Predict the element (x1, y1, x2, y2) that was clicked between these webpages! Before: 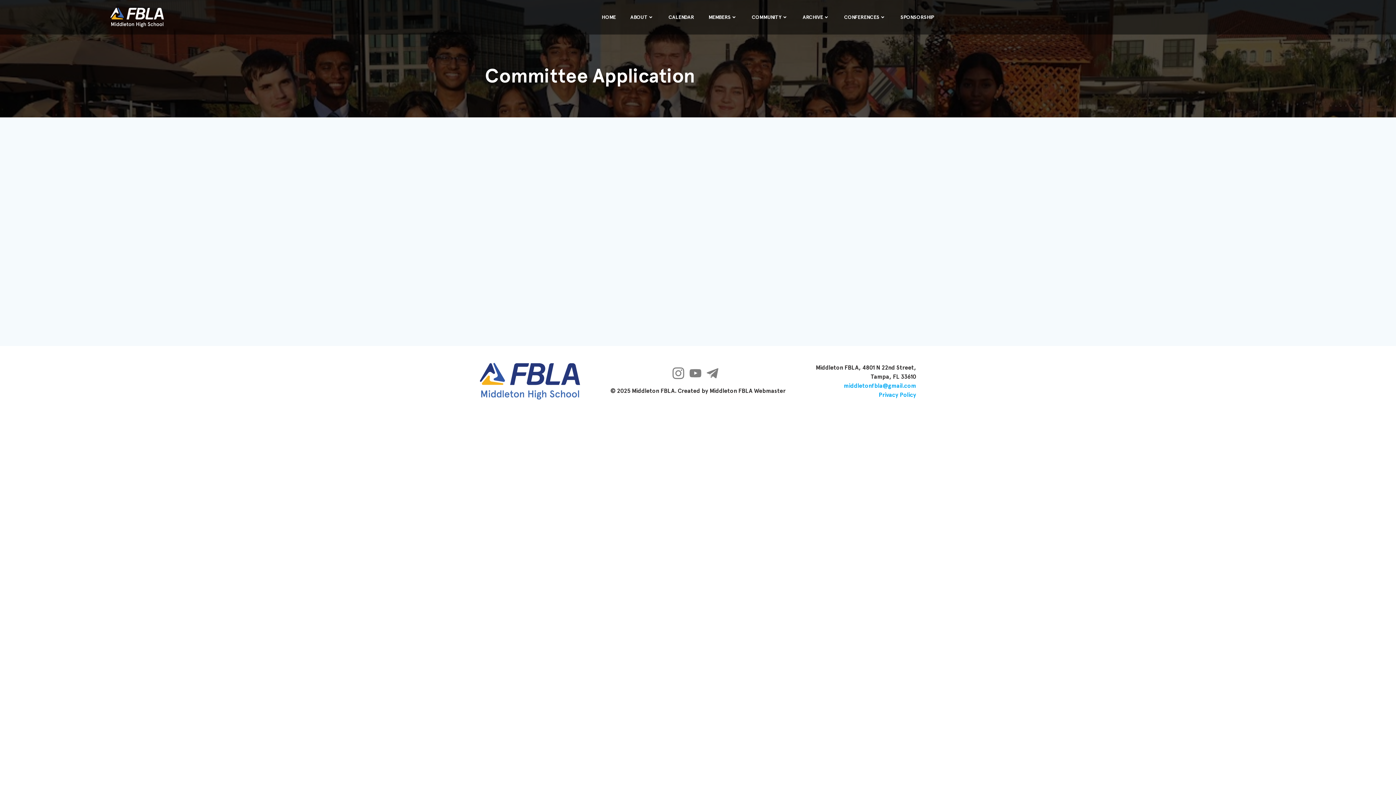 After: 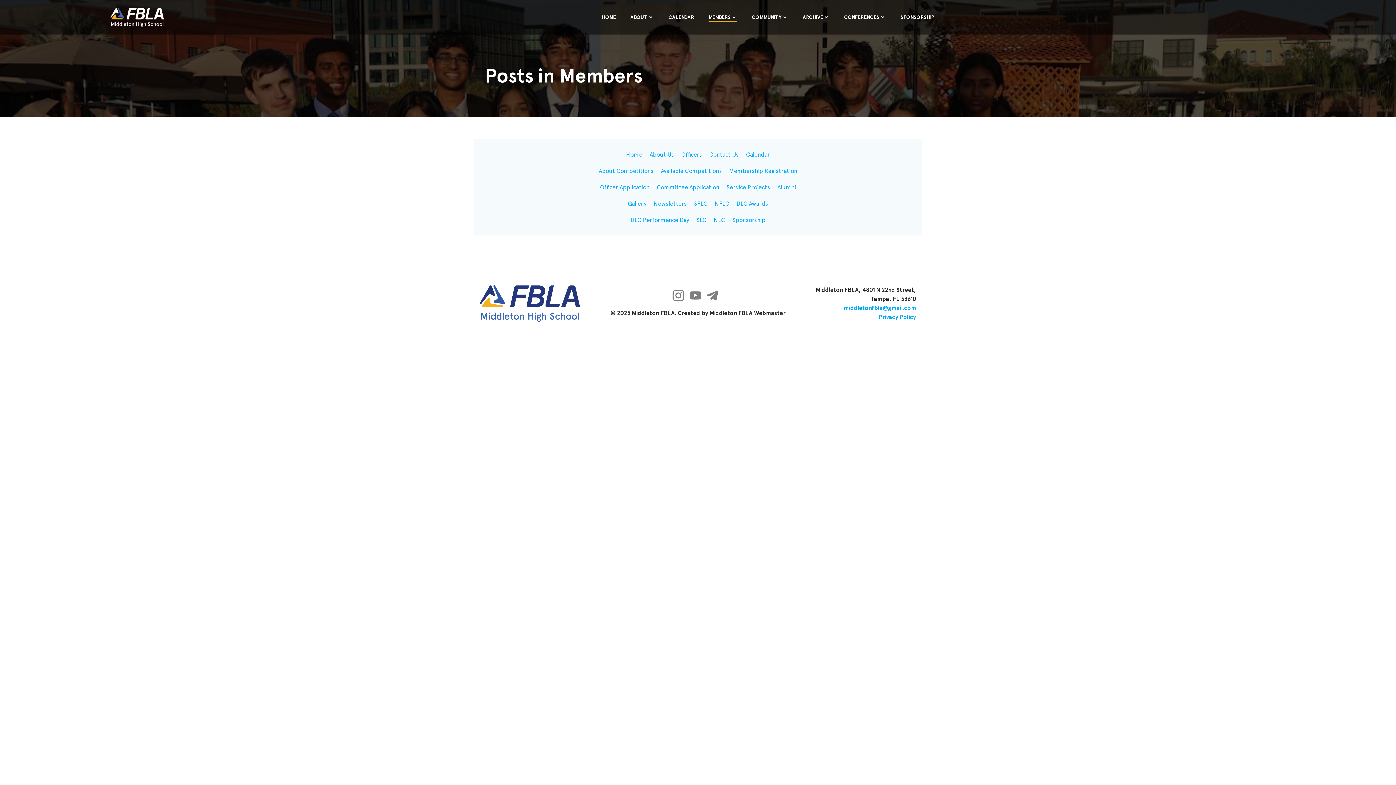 Action: bbox: (708, 13, 737, 21) label: MEMBERS